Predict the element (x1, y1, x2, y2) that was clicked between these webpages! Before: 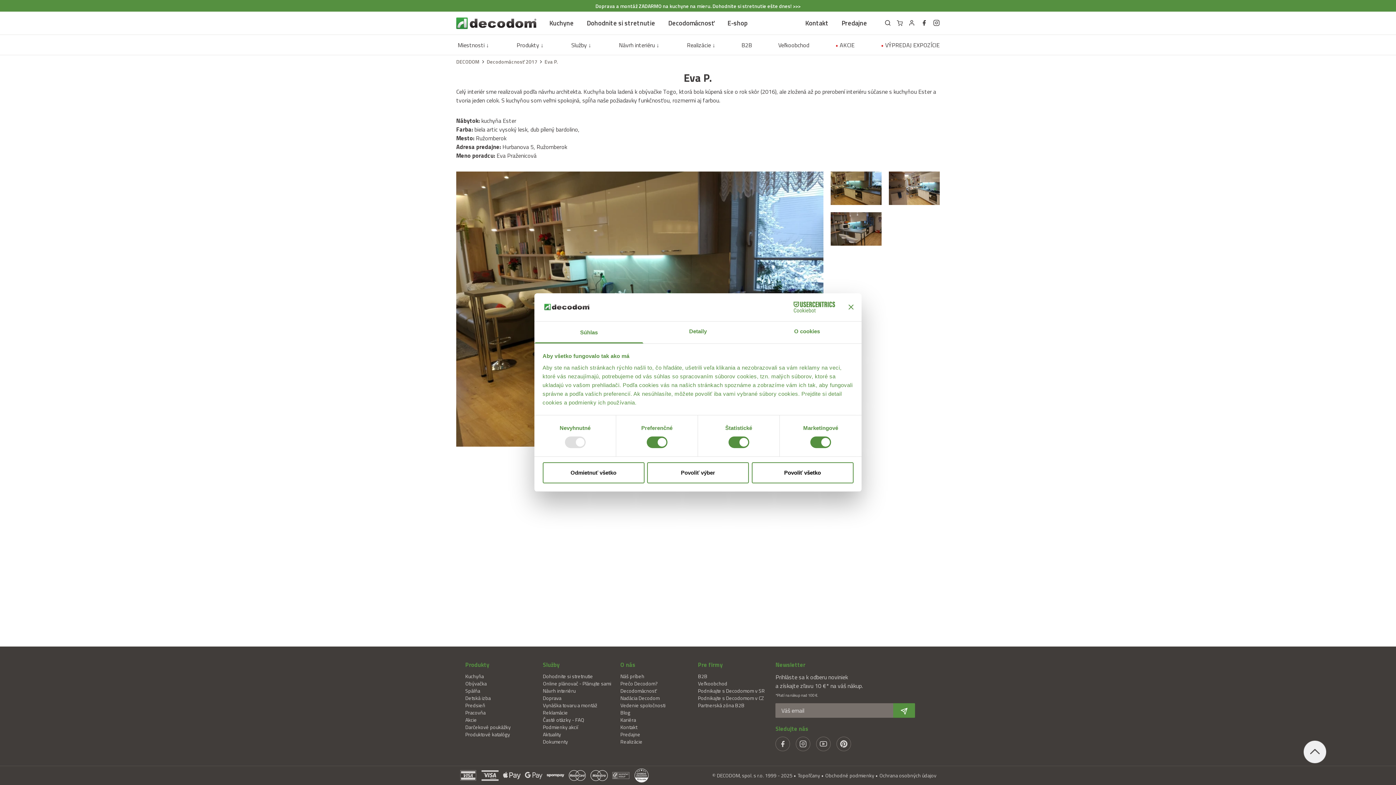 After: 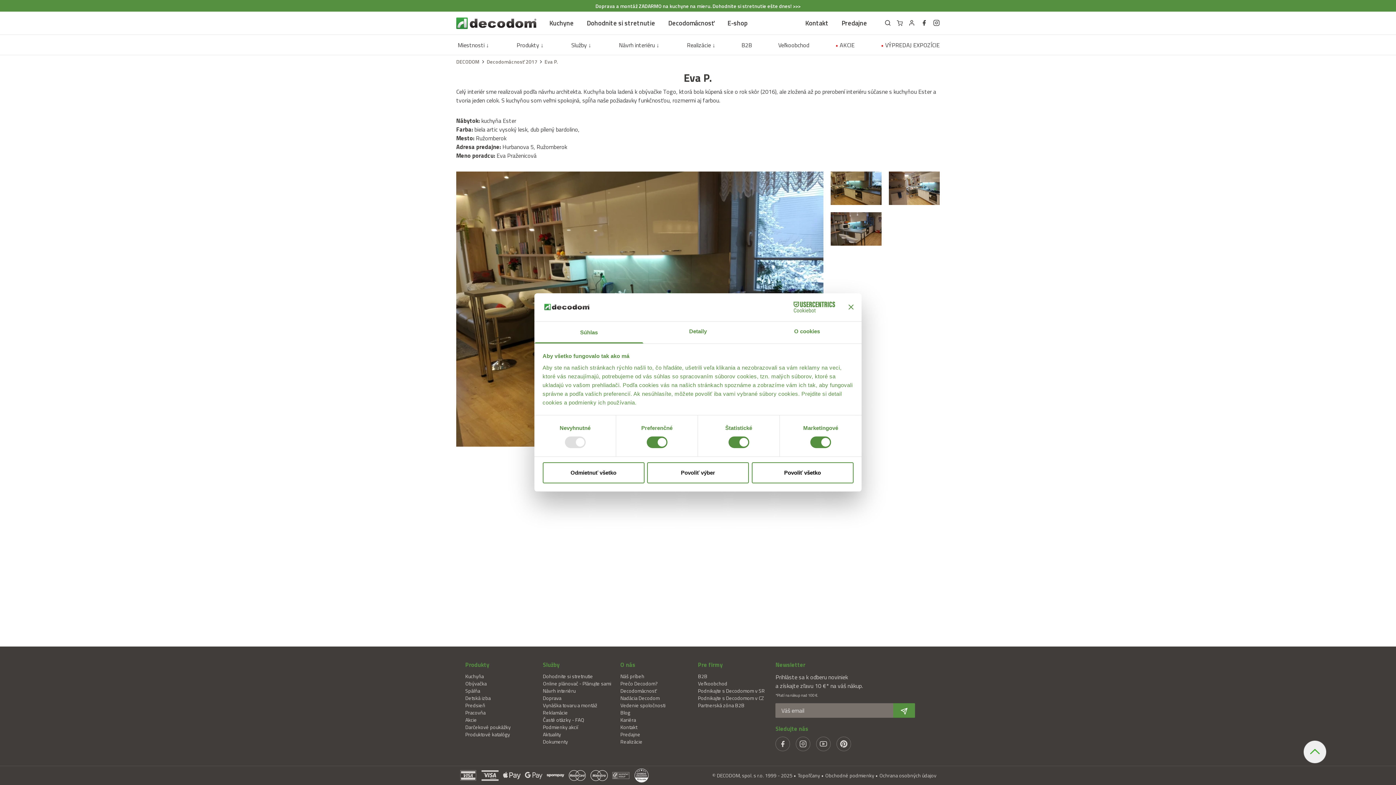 Action: bbox: (1304, 741, 1326, 763)